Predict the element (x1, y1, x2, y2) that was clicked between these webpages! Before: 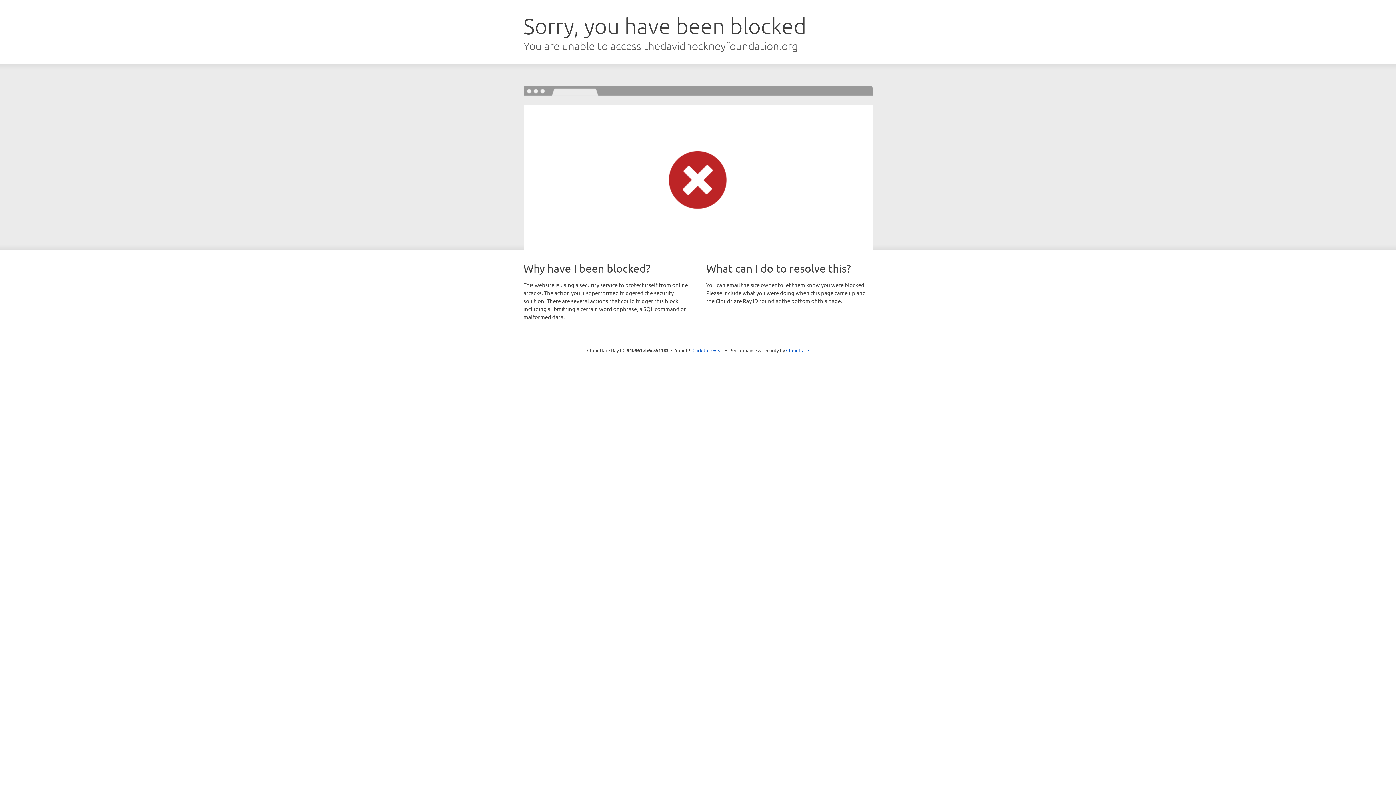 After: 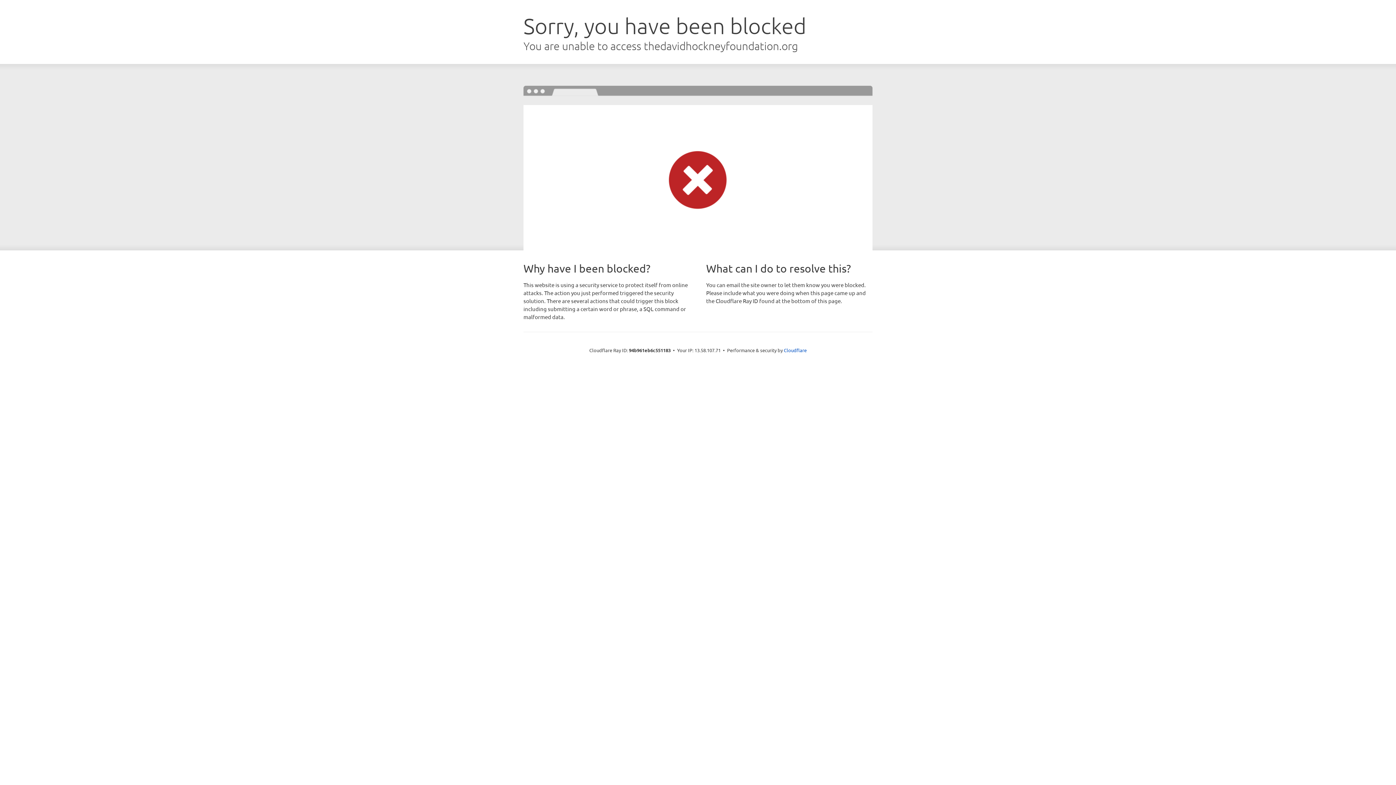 Action: bbox: (692, 346, 723, 353) label: Click to reveal